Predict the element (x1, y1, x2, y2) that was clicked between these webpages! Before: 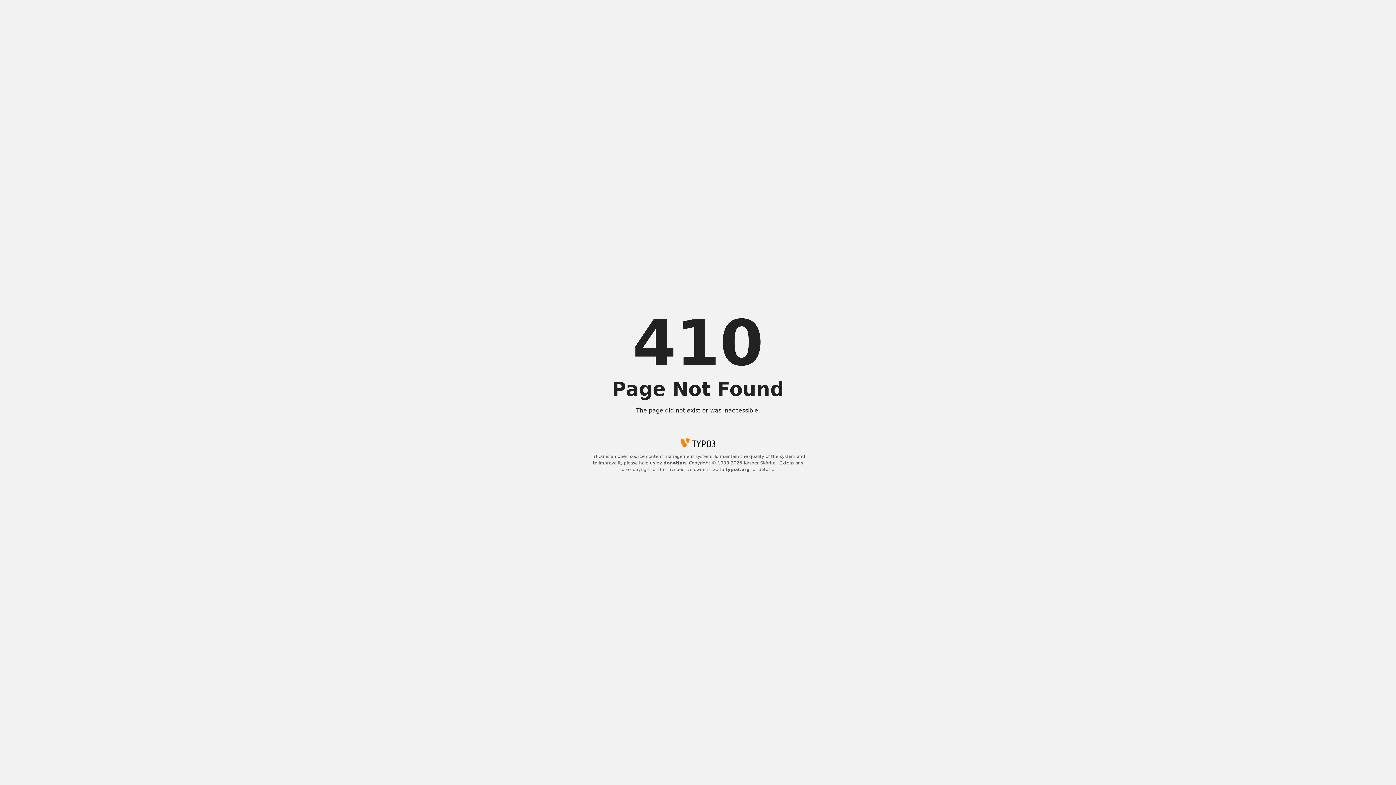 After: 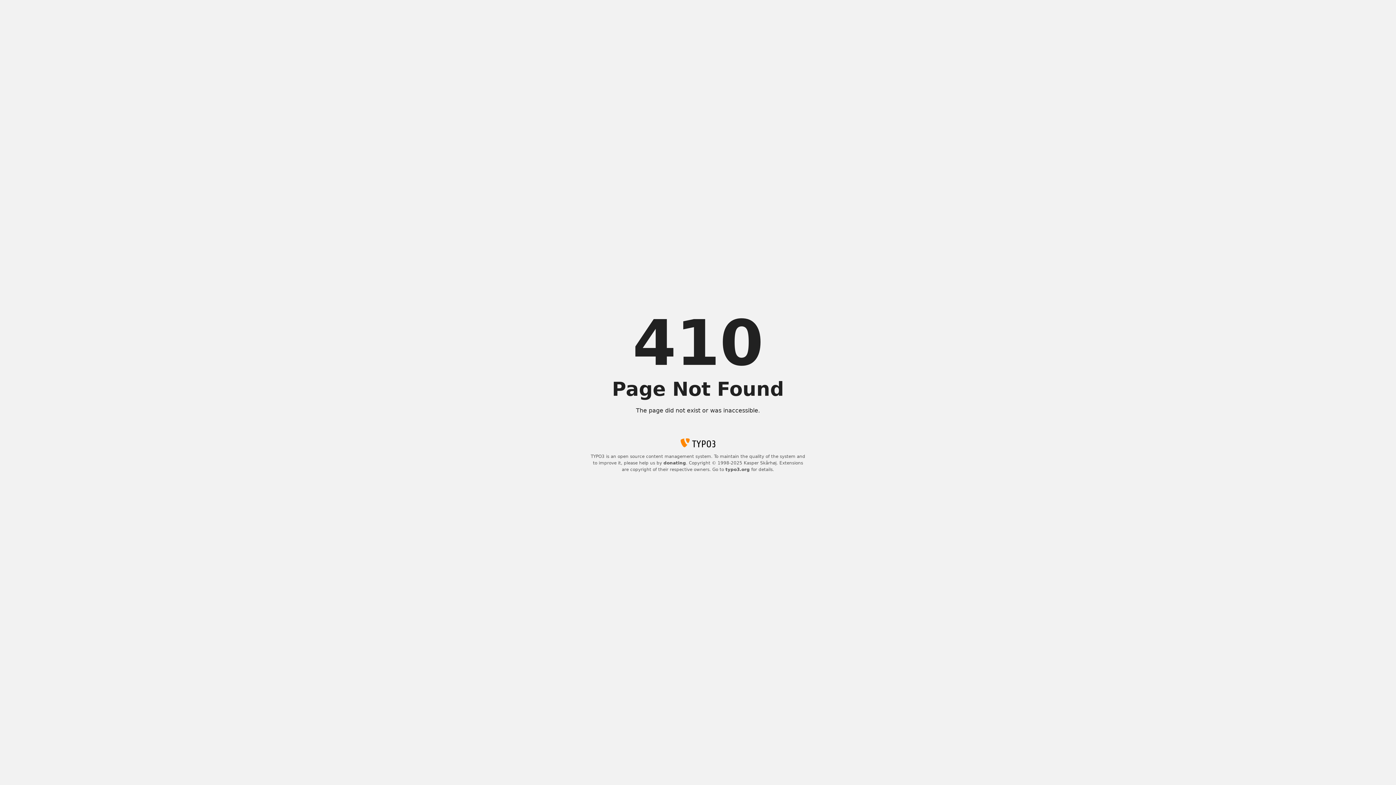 Action: label: typo3.org bbox: (725, 467, 750, 472)